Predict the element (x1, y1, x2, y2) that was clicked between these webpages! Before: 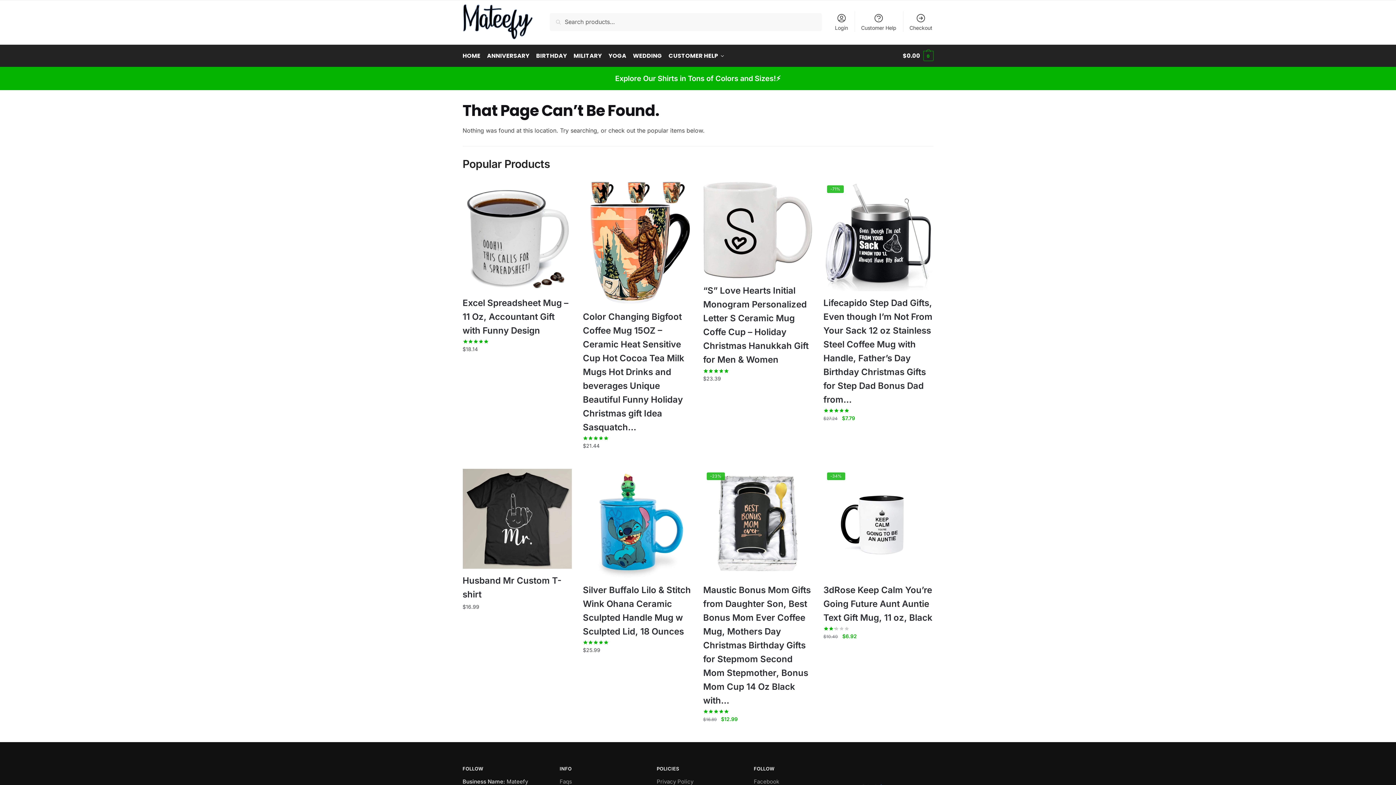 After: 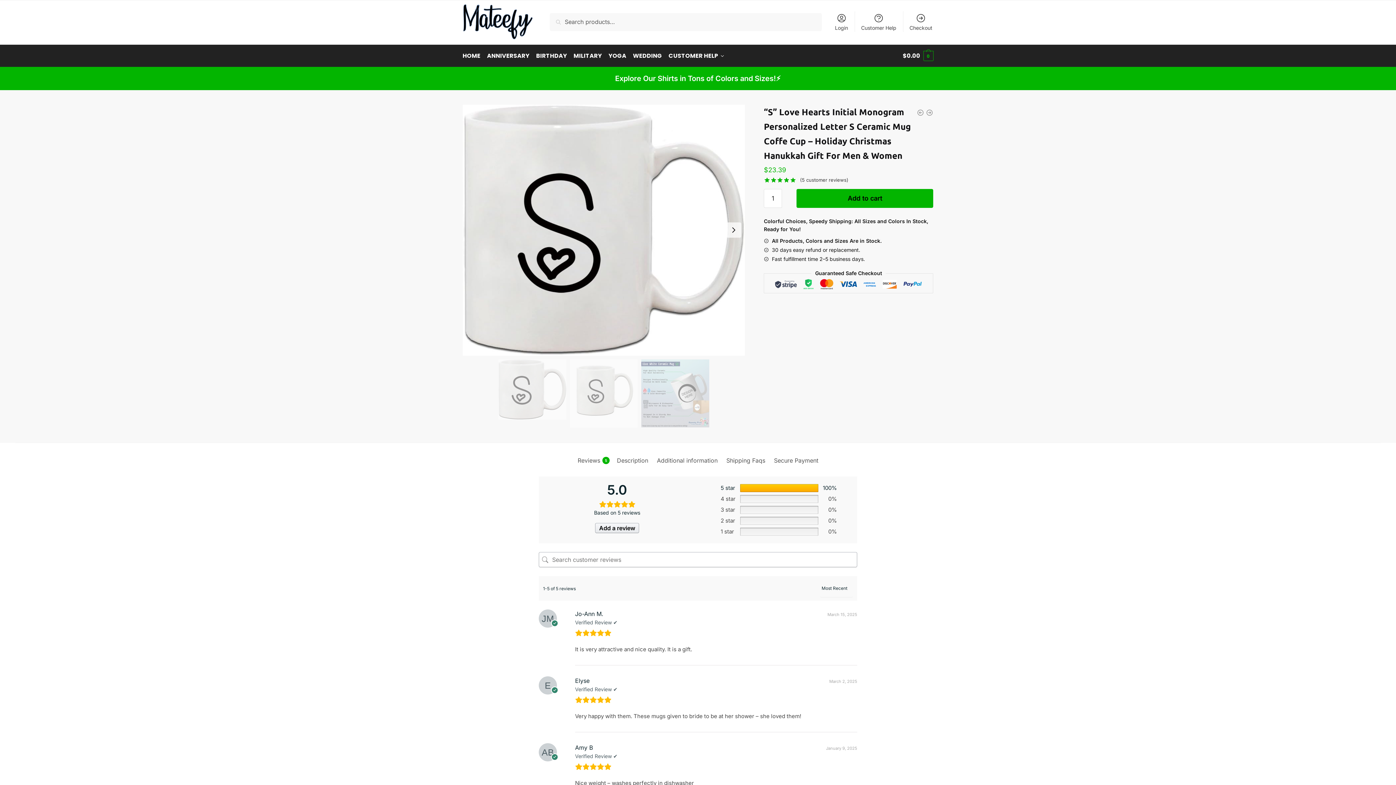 Action: bbox: (703, 181, 812, 279)